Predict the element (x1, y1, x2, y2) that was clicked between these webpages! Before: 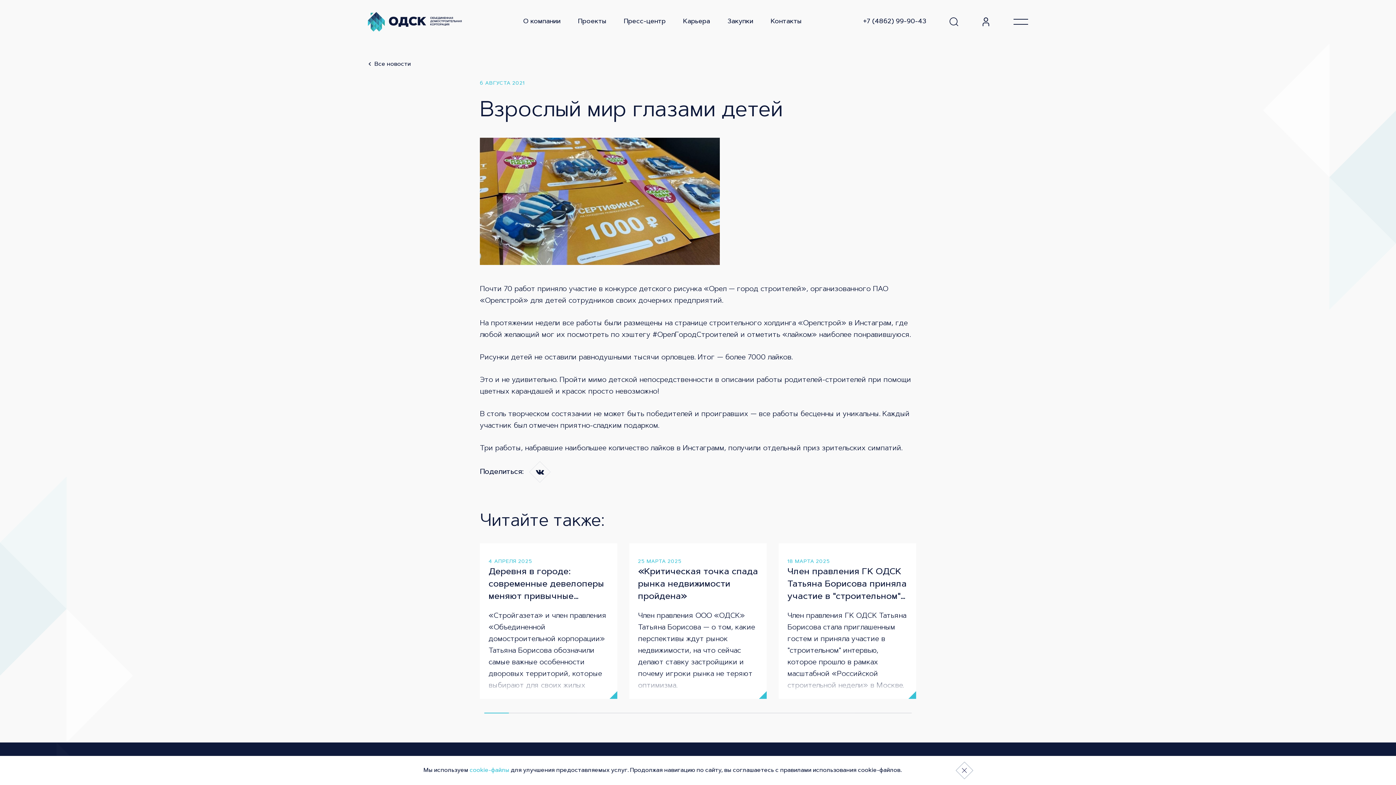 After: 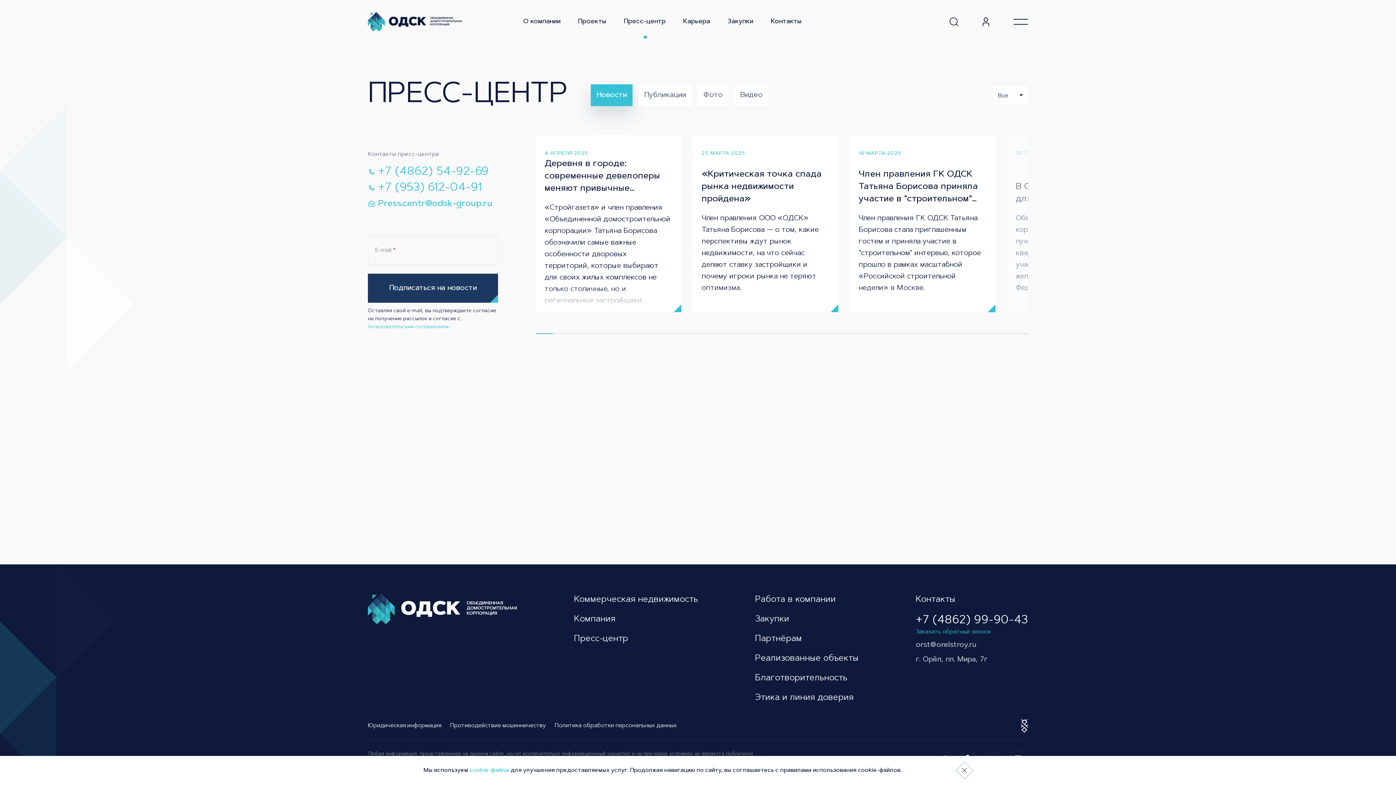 Action: bbox: (624, 0, 665, 43) label: Пресс-центр